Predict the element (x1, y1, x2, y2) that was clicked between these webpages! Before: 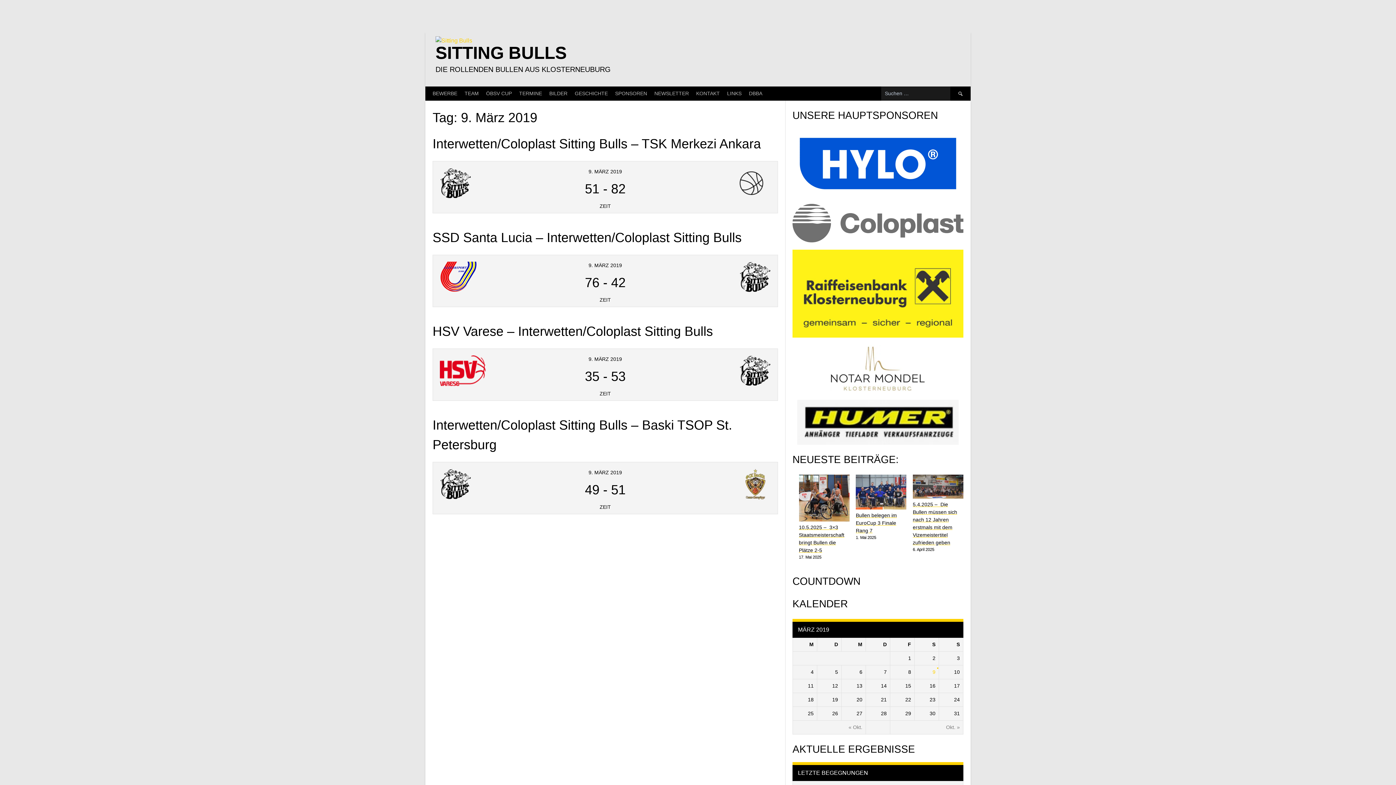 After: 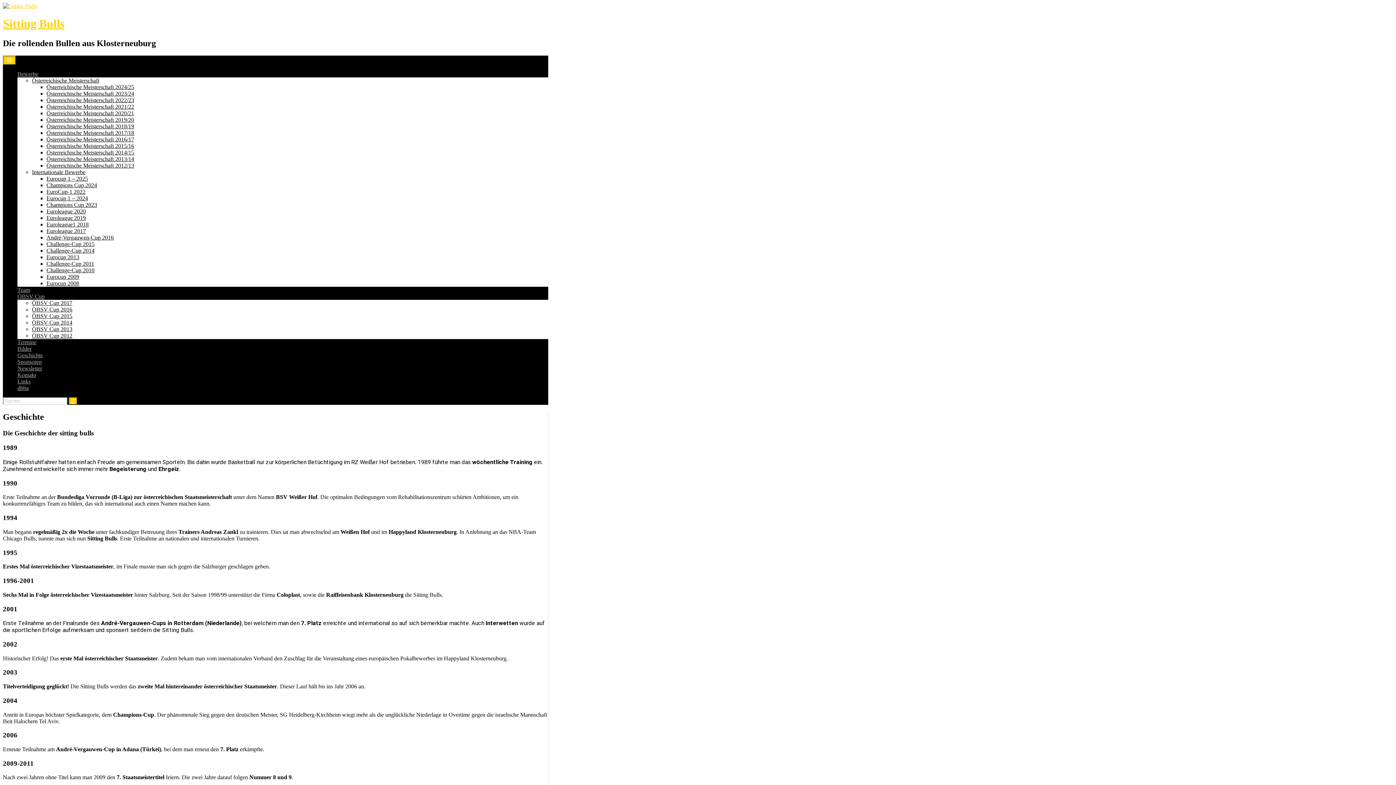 Action: bbox: (571, 86, 611, 100) label: GESCHICHTE